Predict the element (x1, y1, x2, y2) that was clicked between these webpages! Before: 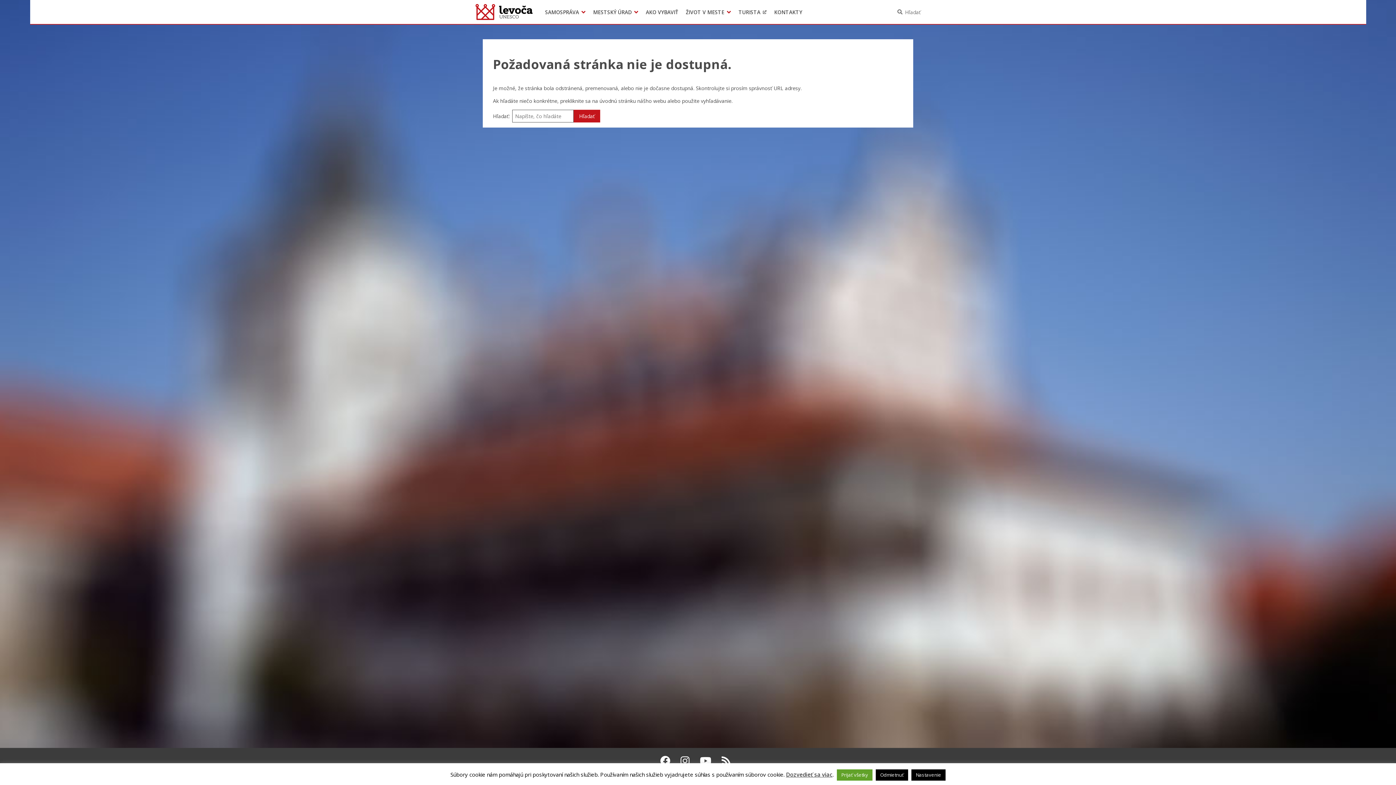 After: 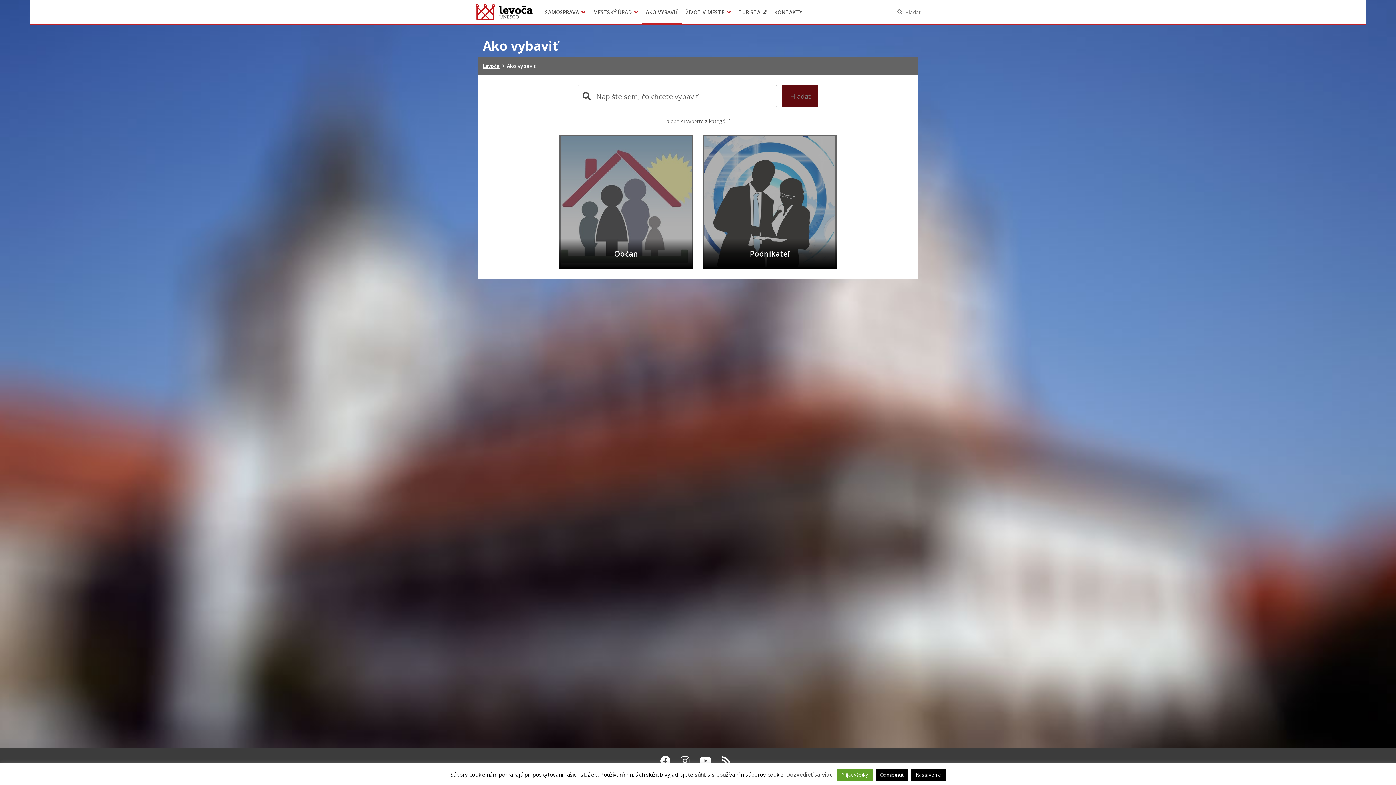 Action: bbox: (642, 0, 682, 24) label: AKO VYBAVIŤ